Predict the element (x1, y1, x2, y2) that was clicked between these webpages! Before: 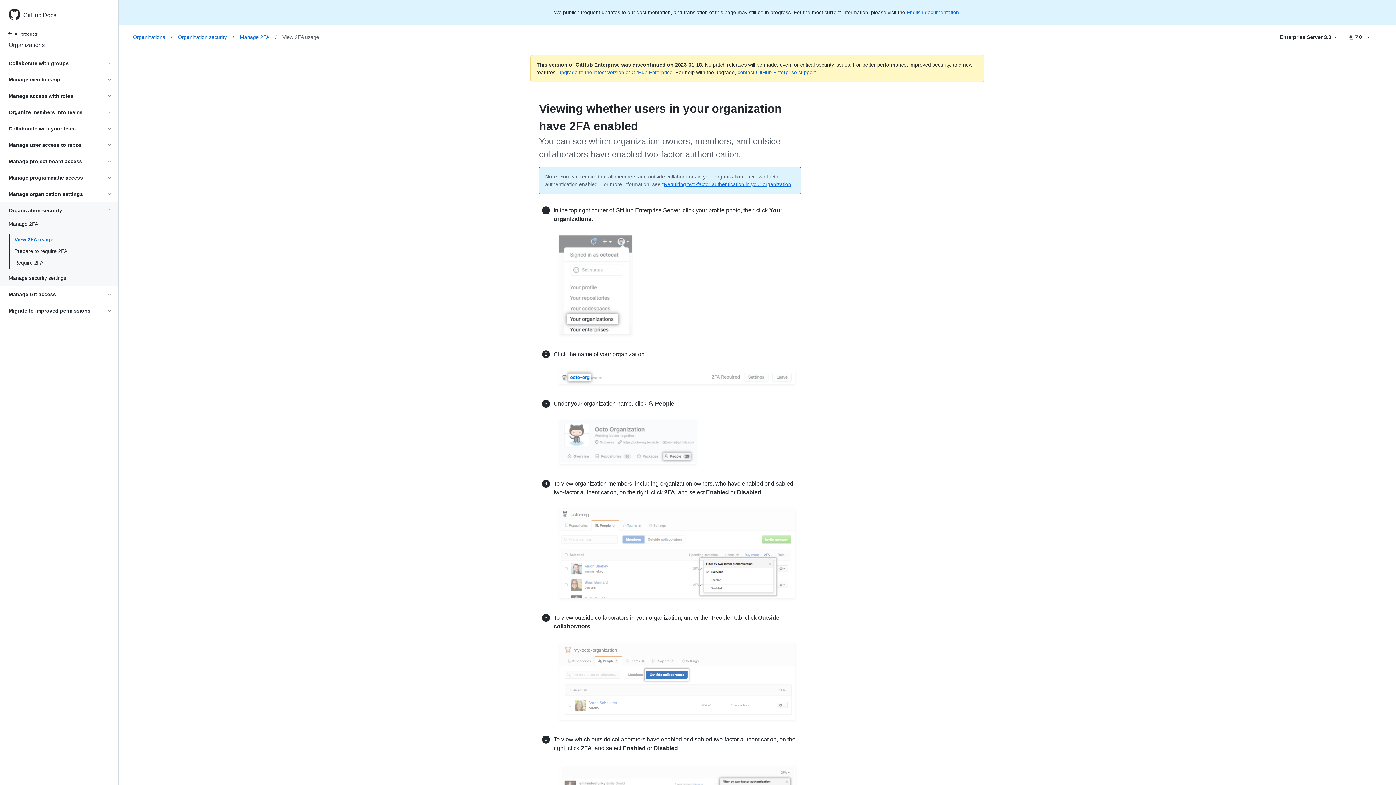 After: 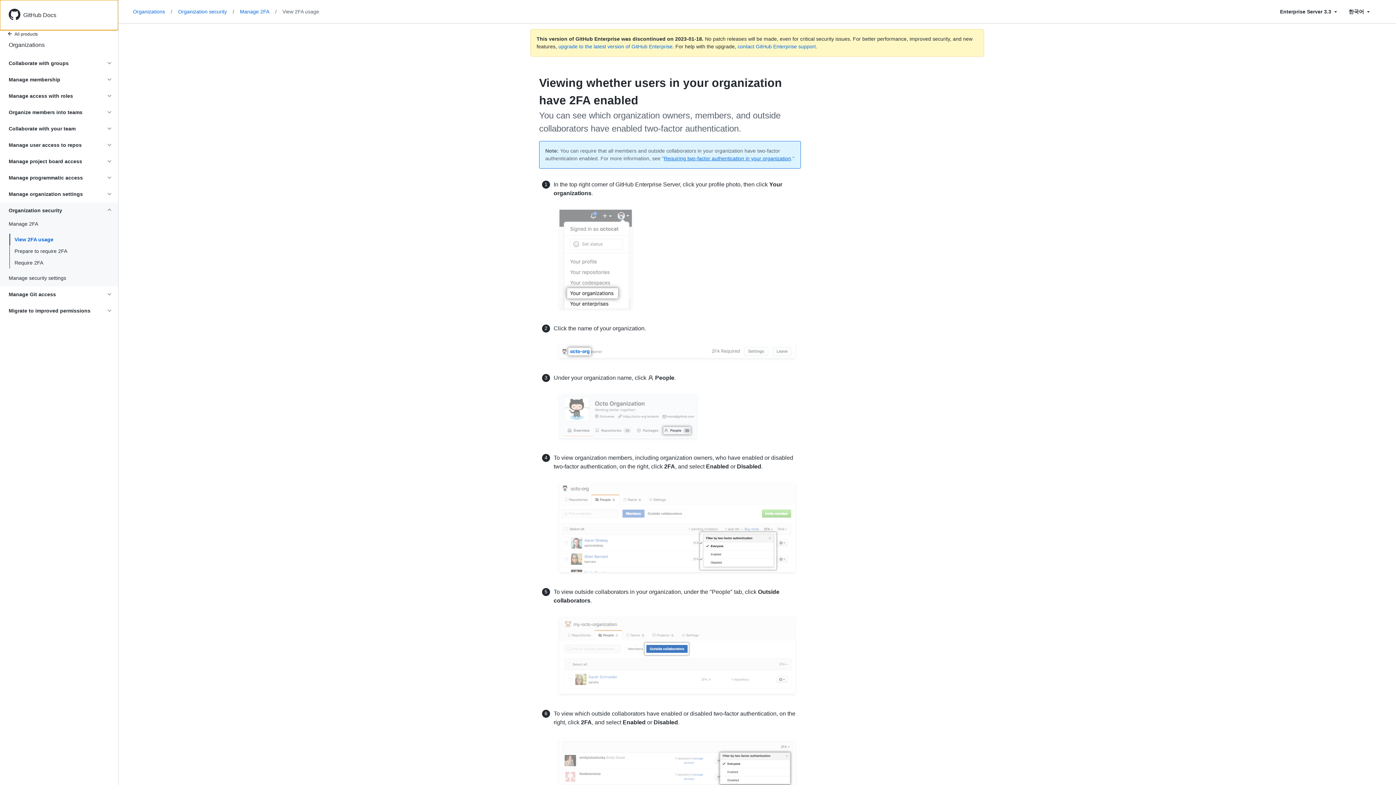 Action: label: Scroll to top bbox: (1373, 762, 1387, 776)